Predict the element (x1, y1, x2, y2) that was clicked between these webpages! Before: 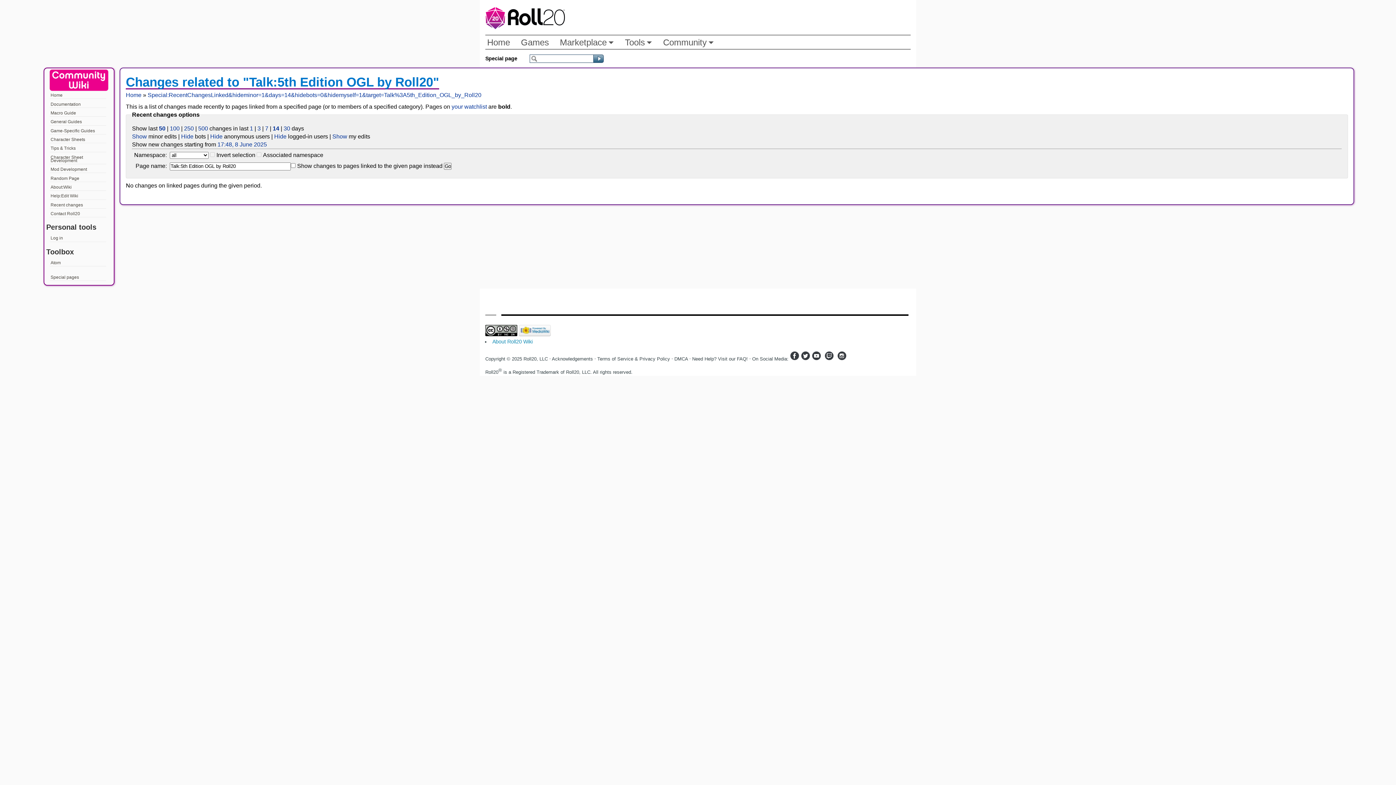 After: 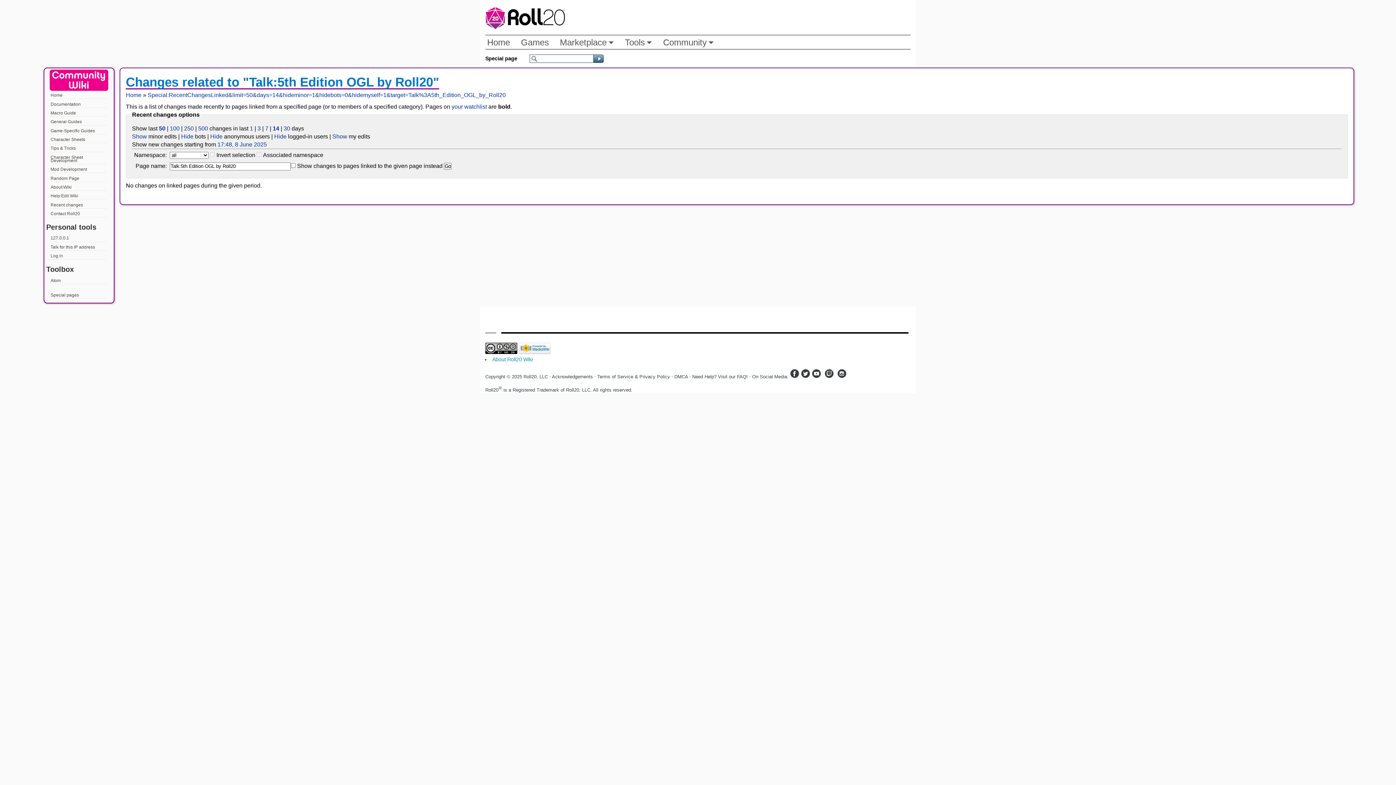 Action: label: 50 bbox: (158, 125, 165, 131)